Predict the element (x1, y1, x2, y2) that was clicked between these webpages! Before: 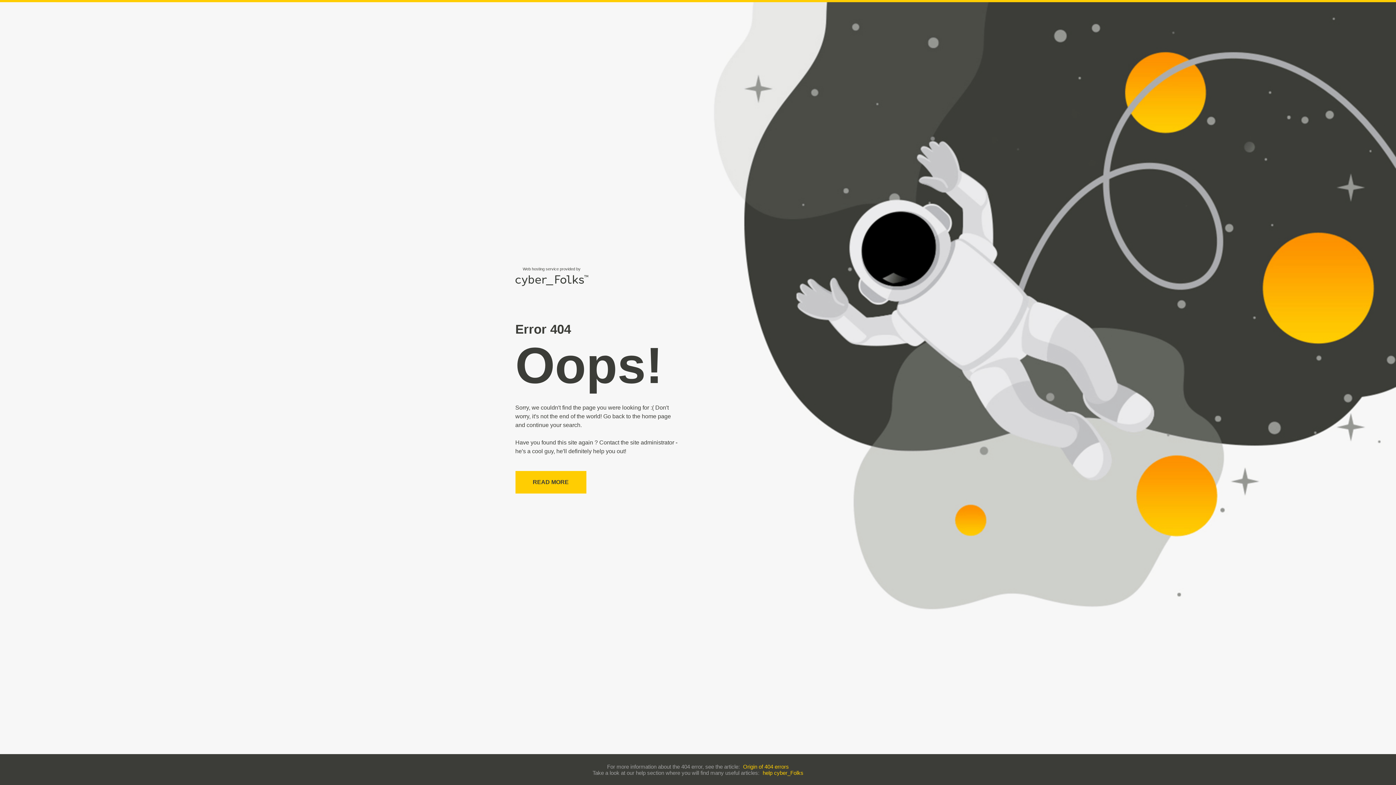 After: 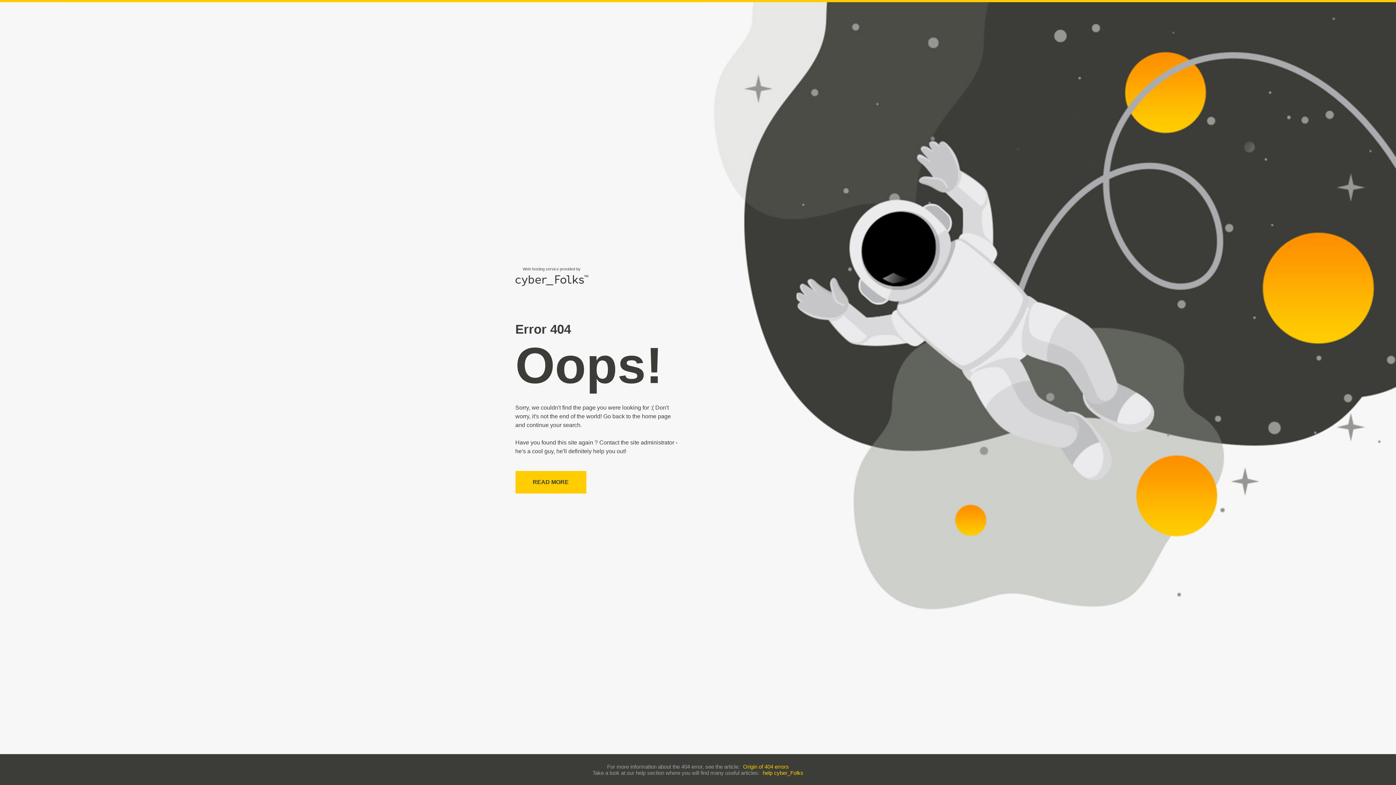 Action: label: Origin of 404 errors bbox: (743, 763, 789, 770)